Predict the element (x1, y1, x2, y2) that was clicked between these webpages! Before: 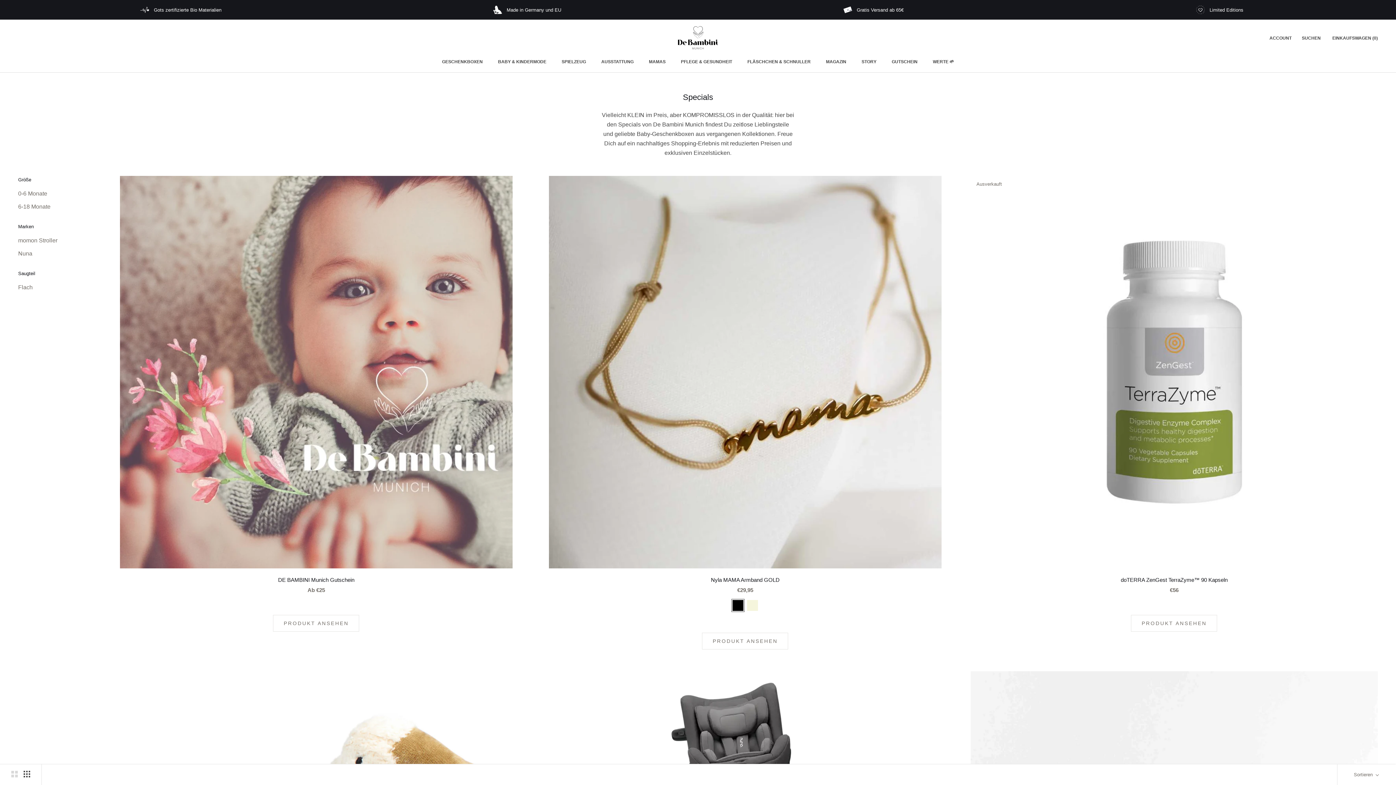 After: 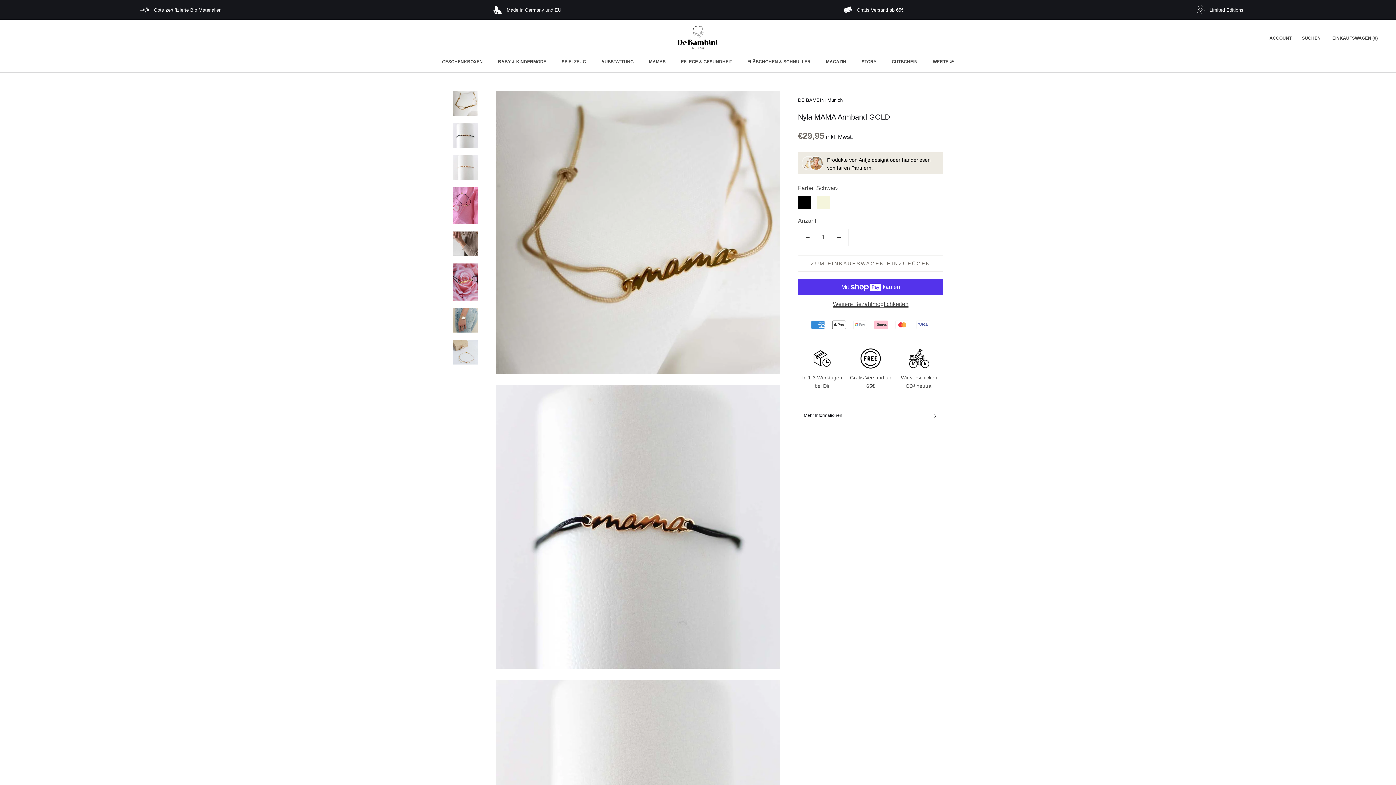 Action: bbox: (711, 577, 779, 583) label: Nyla MAMA Armband GOLD